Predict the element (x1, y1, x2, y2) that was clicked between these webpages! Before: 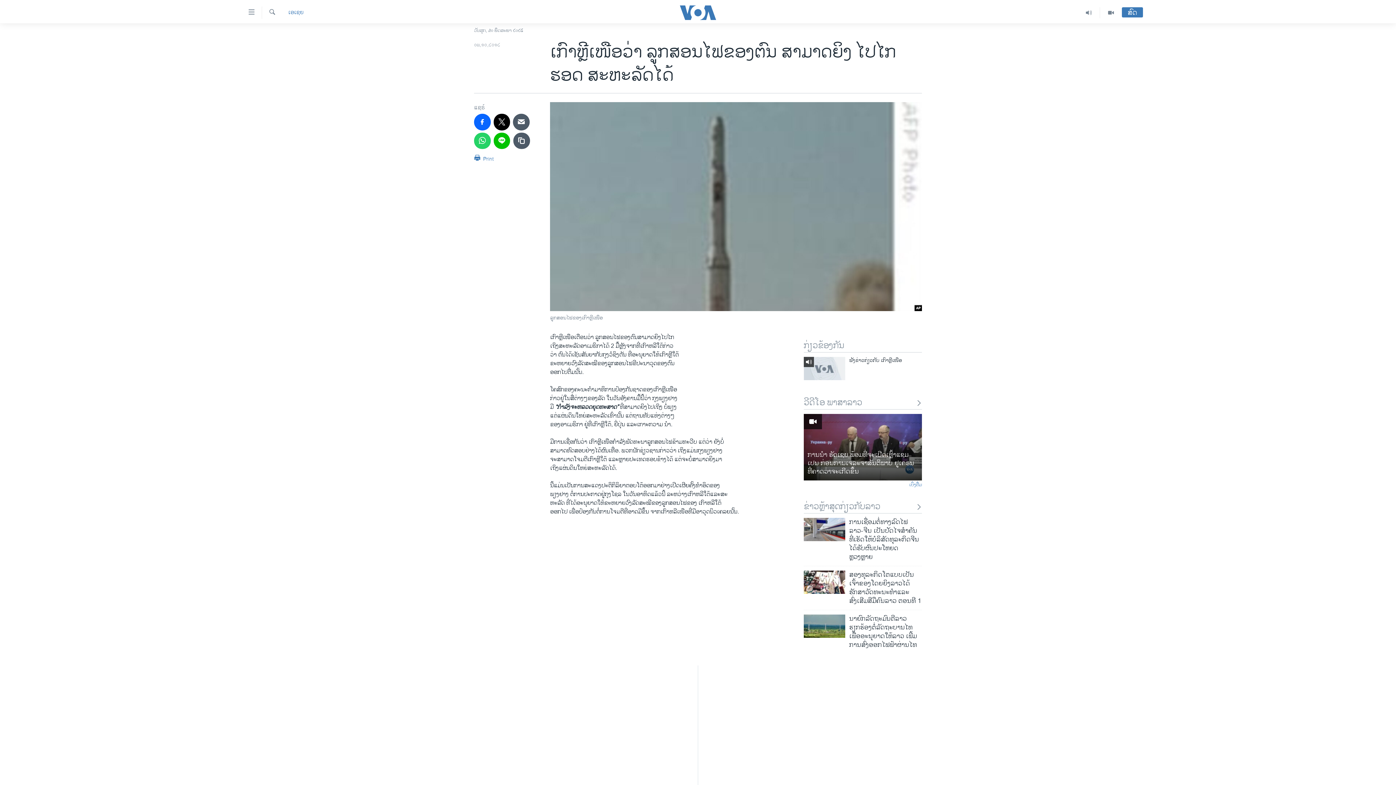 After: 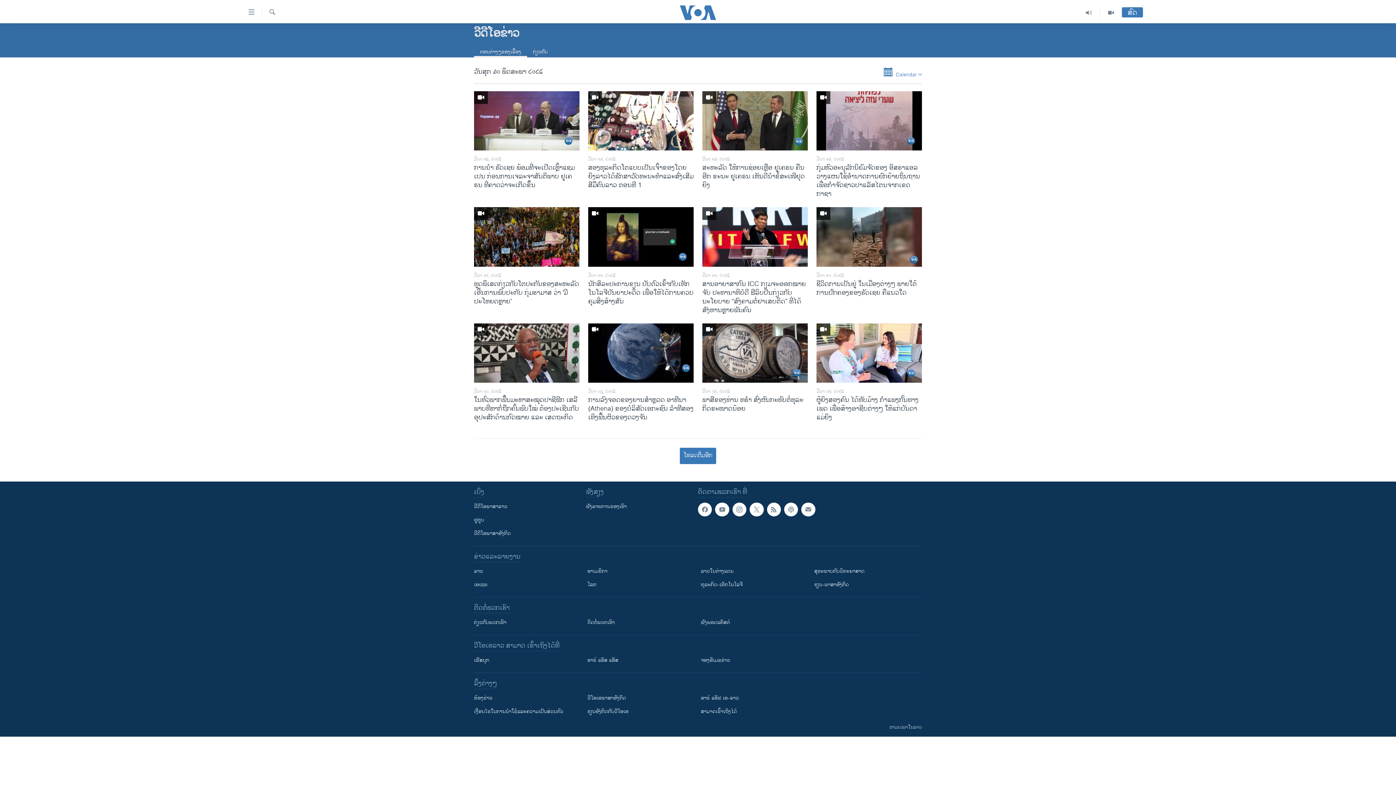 Action: bbox: (804, 480, 922, 488) label: ເບິ່ງຕື່ມ